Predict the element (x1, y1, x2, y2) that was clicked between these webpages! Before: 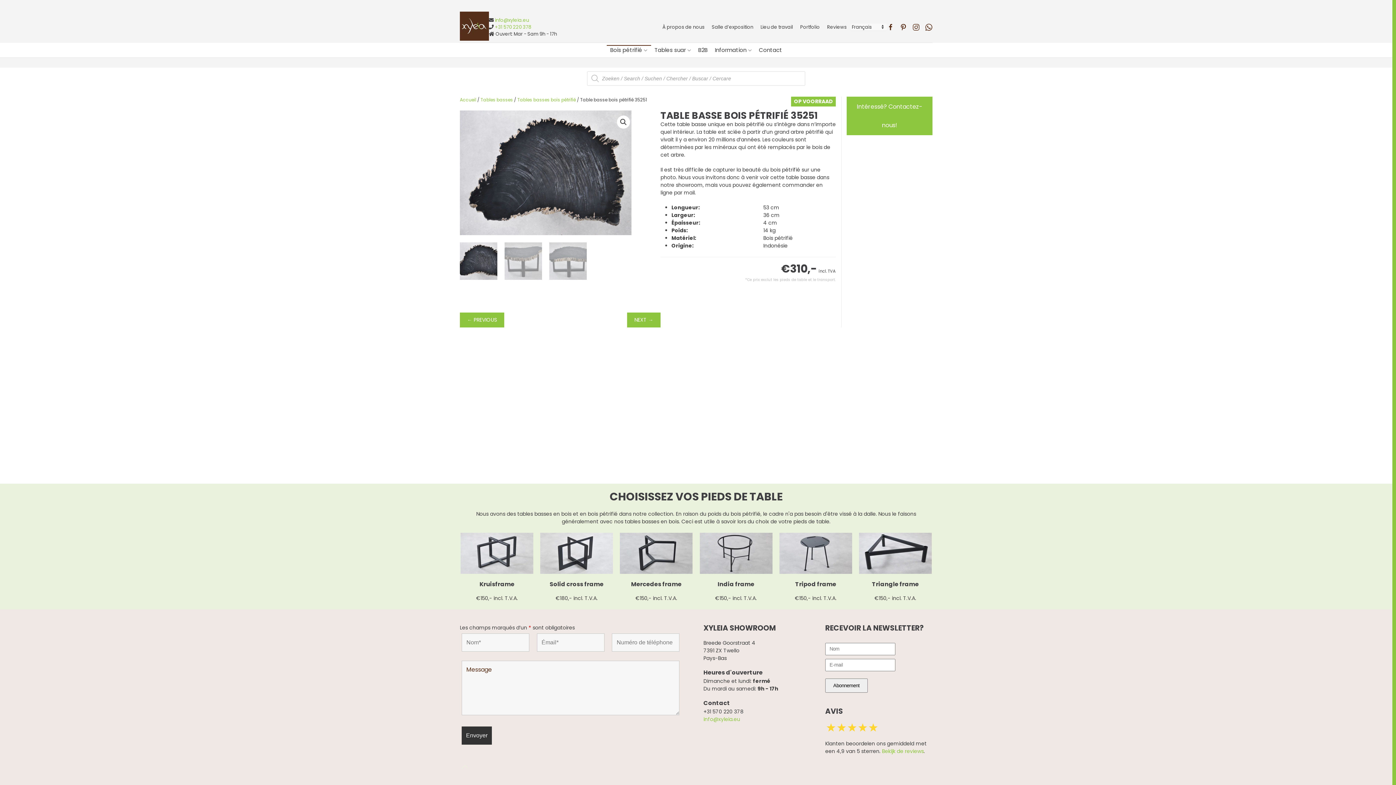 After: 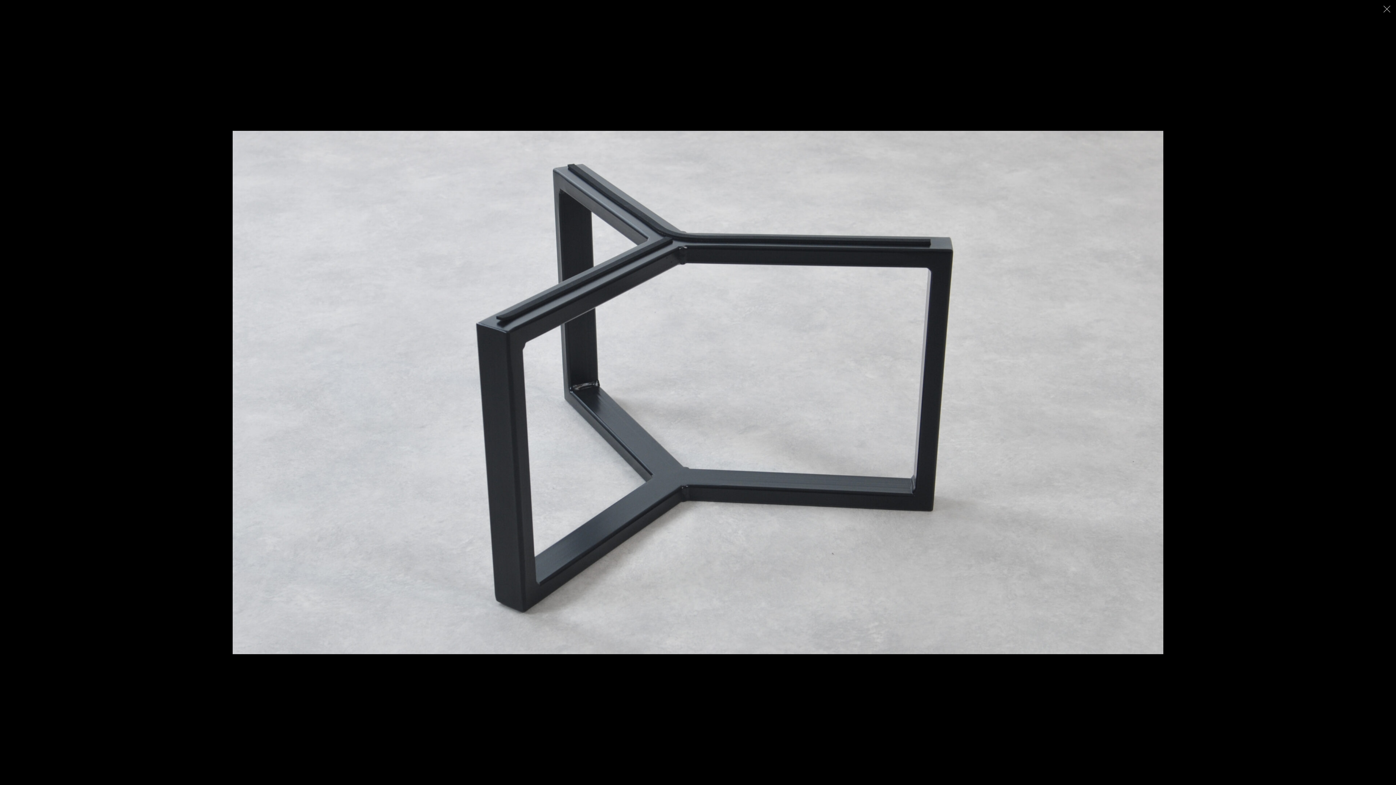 Action: bbox: (620, 549, 692, 556)